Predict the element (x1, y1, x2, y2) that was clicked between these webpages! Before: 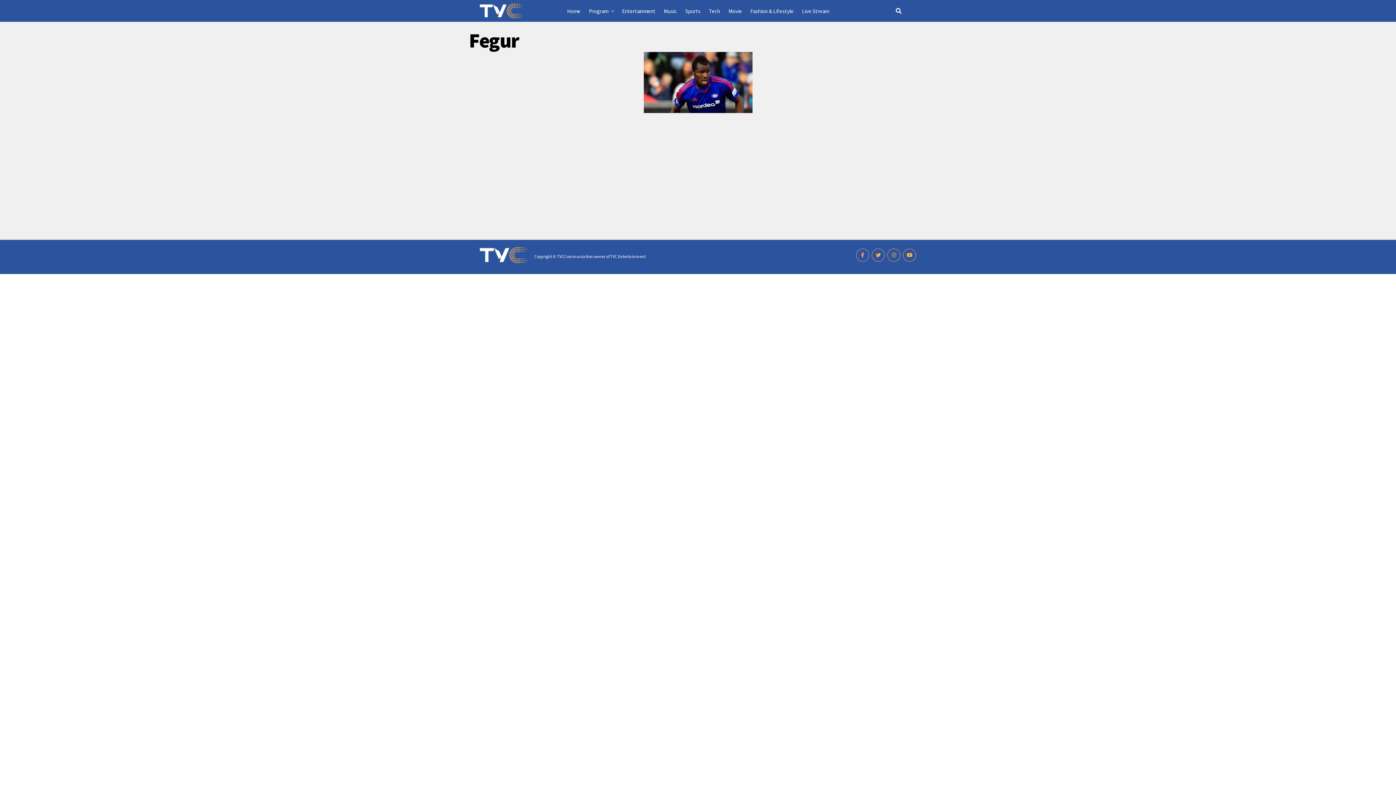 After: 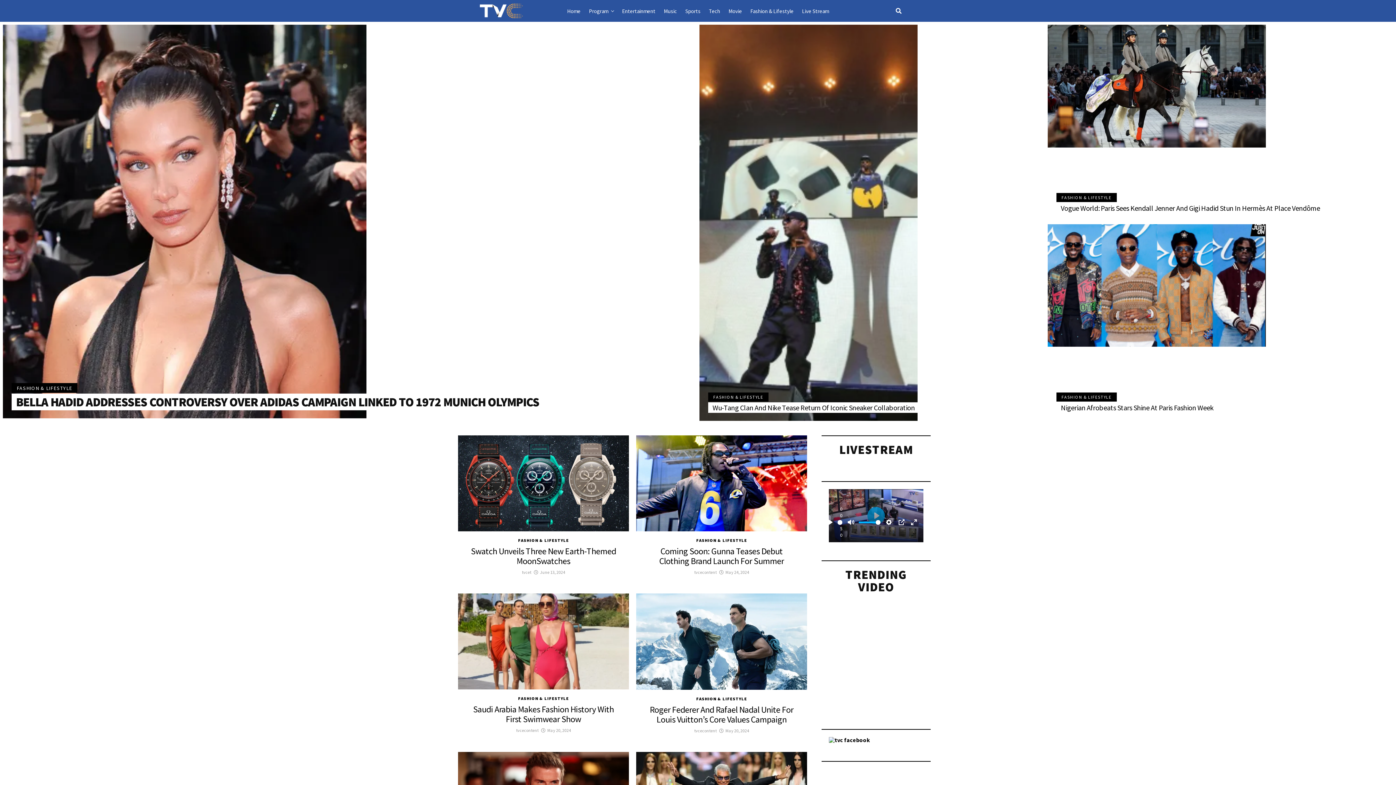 Action: bbox: (746, 0, 797, 21) label: Fashion & Lifestyle